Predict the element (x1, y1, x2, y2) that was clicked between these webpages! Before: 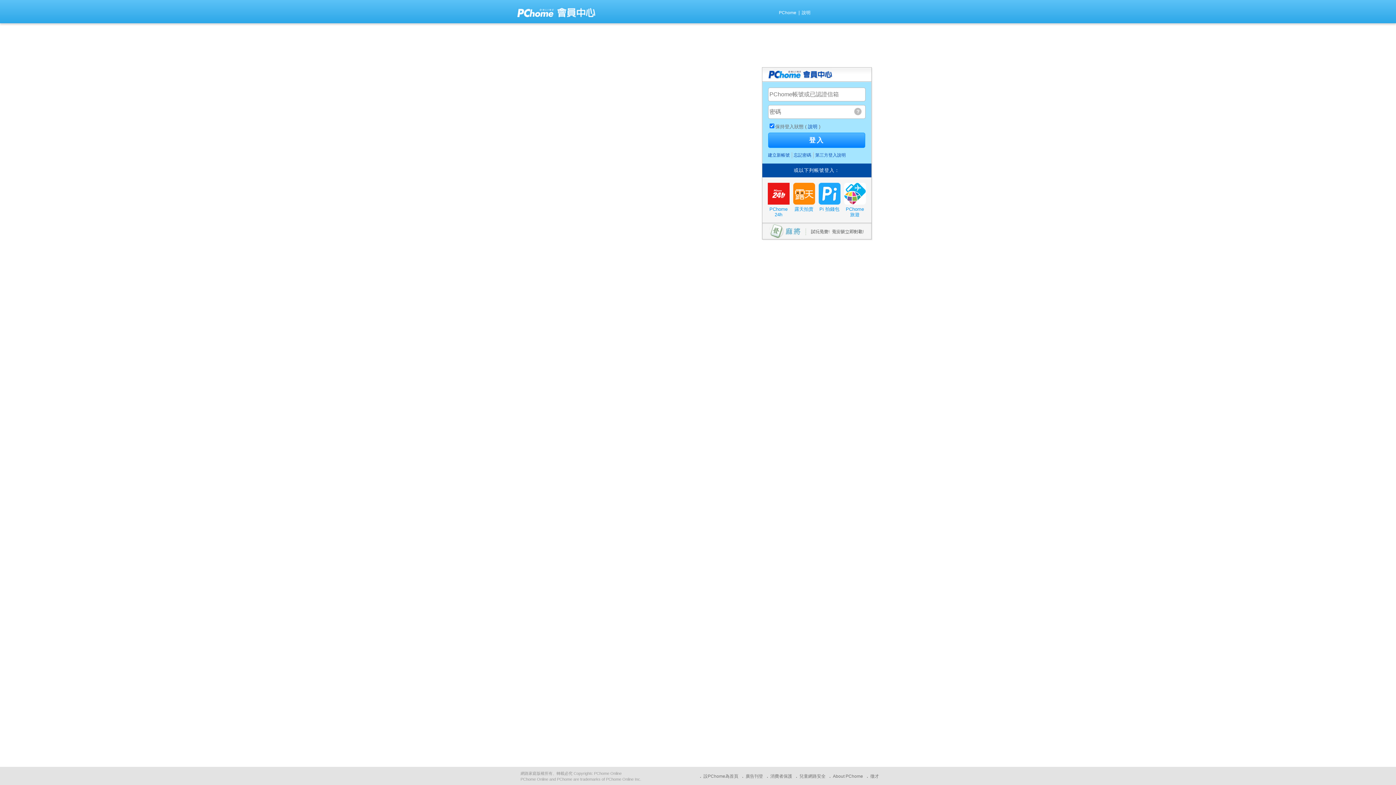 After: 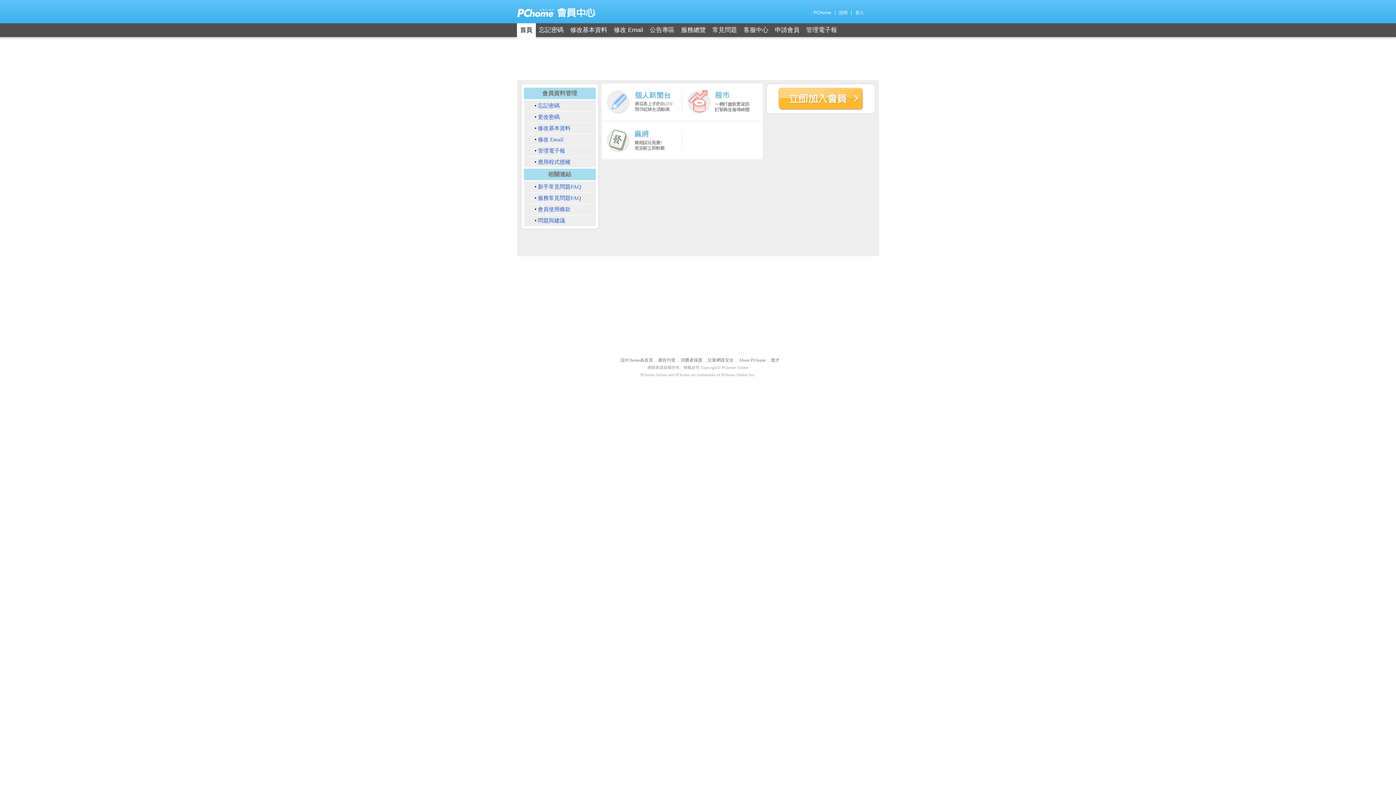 Action: bbox: (555, 13, 596, 19)